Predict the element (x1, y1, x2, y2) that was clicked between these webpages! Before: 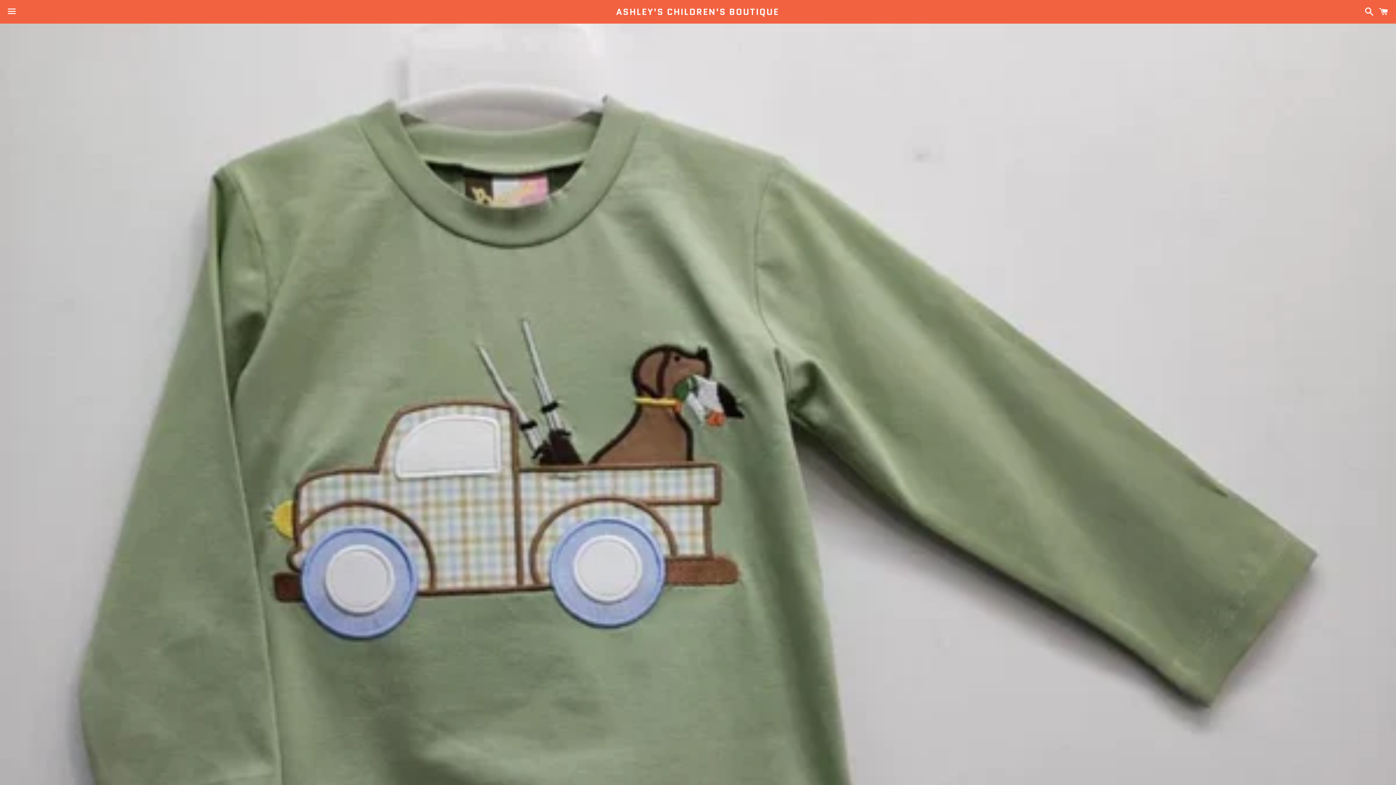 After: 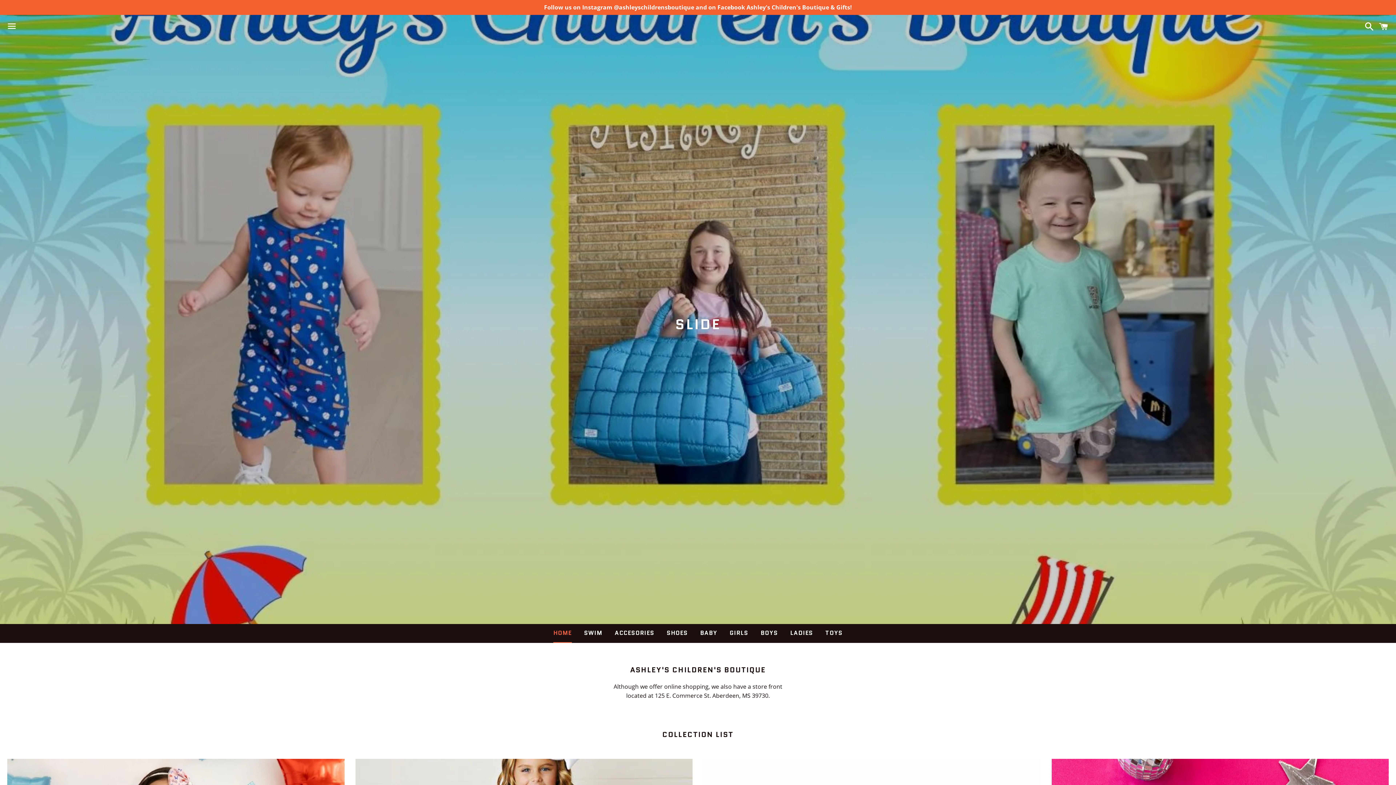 Action: bbox: (234, 5, 1160, 17) label: ASHLEY'S CHILDREN'S BOUTIQUE